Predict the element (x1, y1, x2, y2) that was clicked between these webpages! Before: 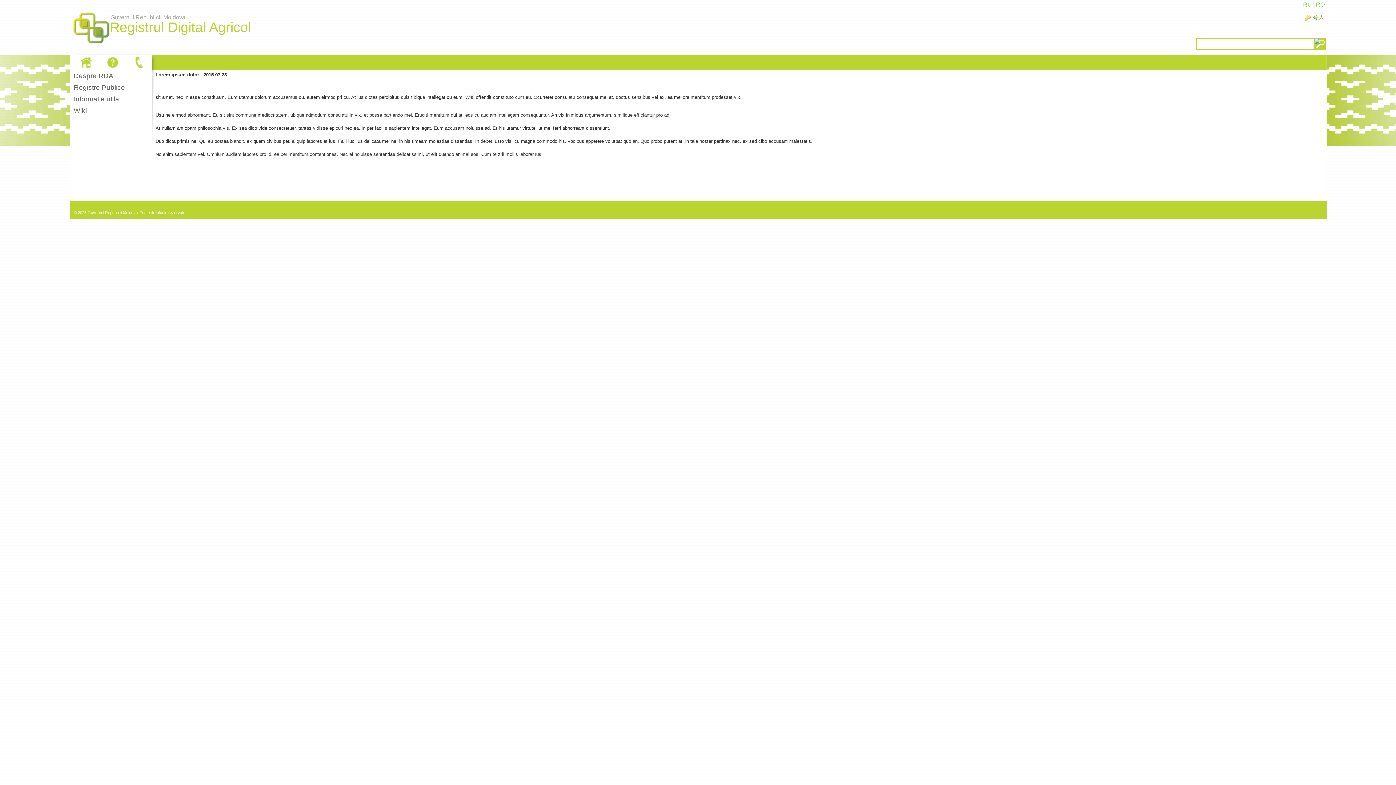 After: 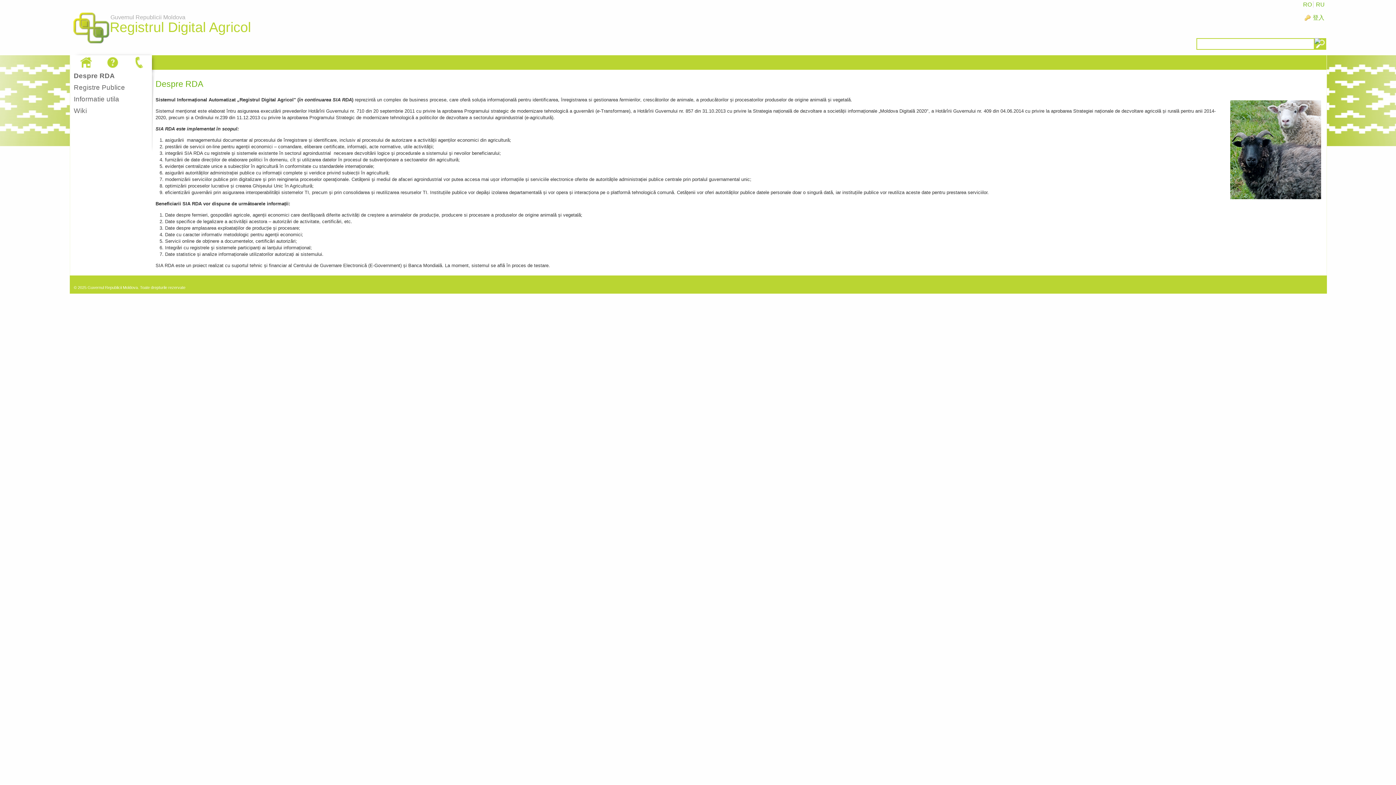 Action: bbox: (77, 55, 94, 69)